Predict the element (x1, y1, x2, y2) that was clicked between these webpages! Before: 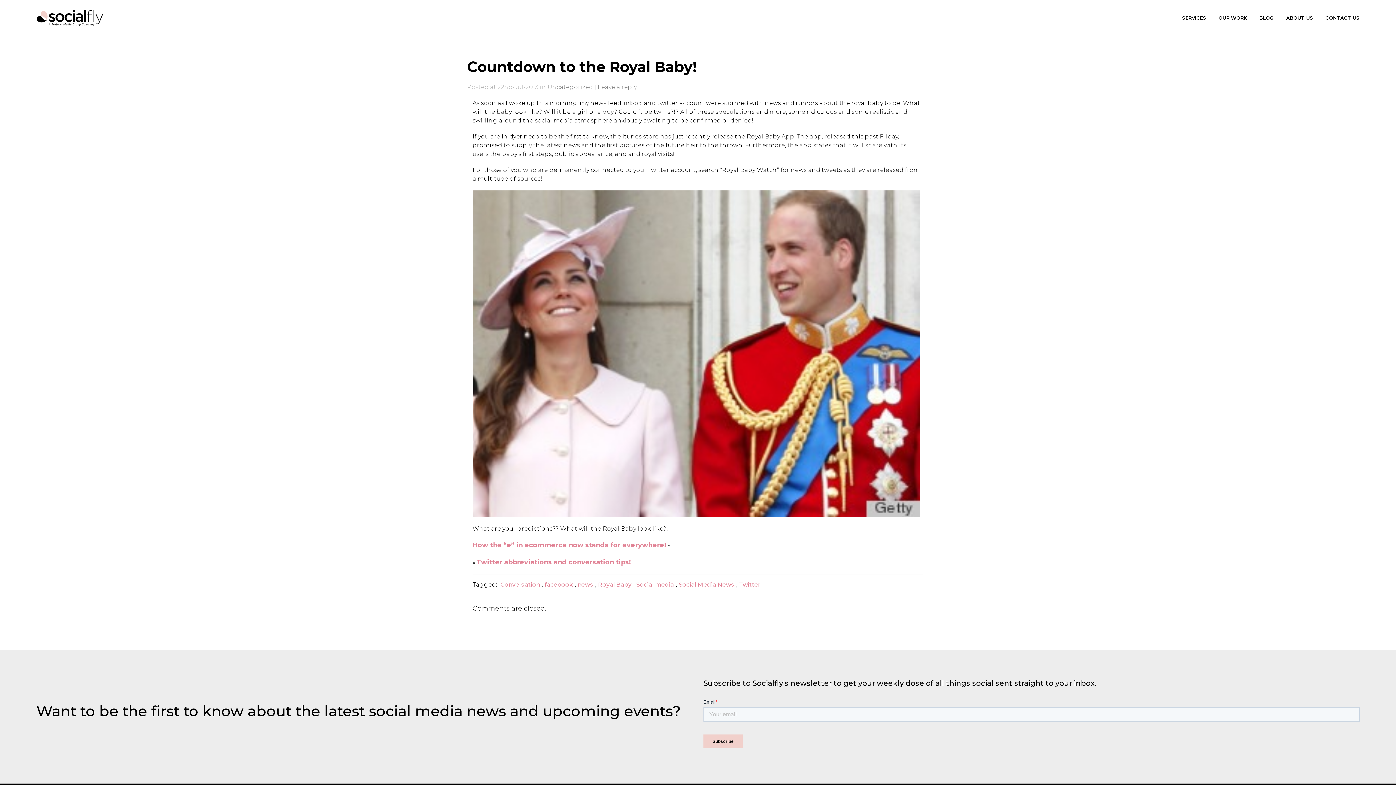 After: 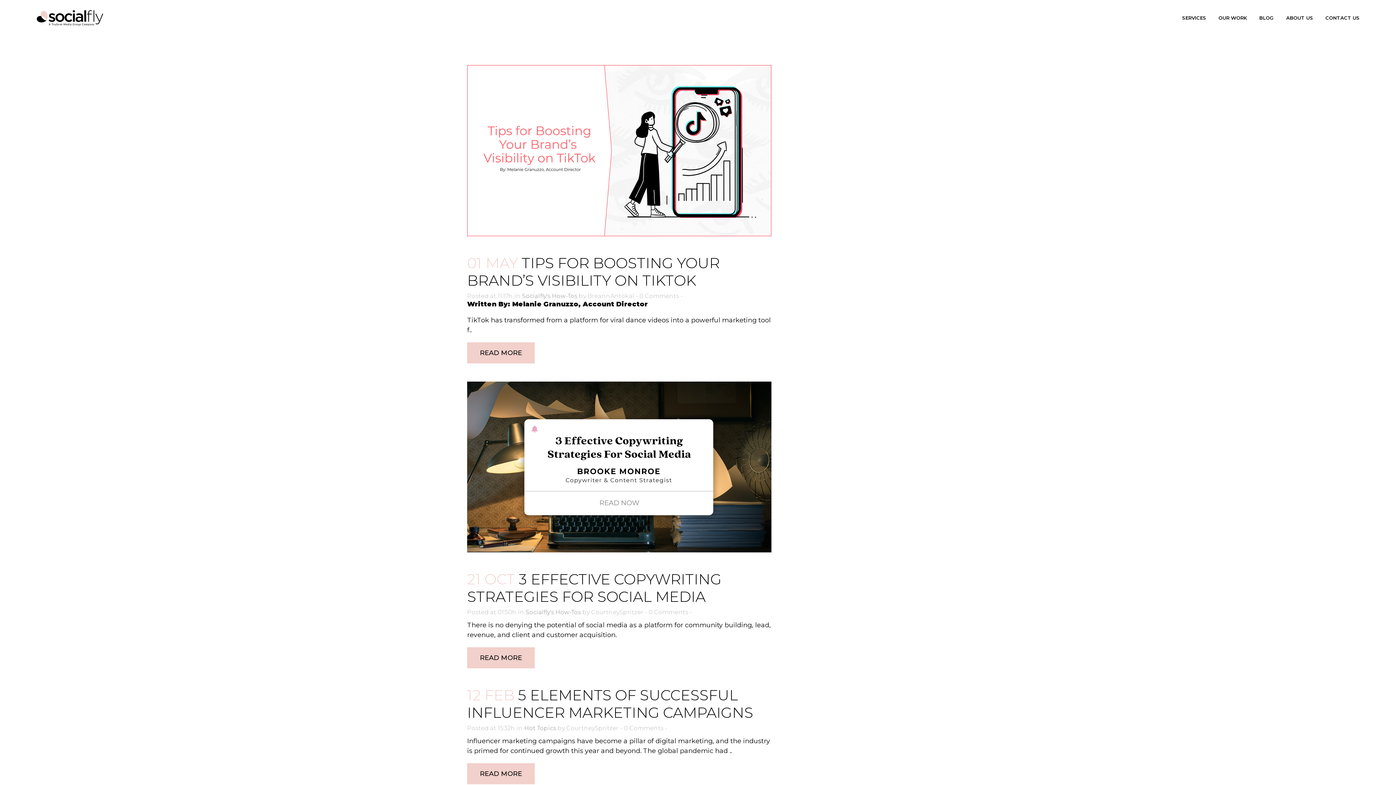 Action: label: Social media bbox: (636, 581, 674, 588)